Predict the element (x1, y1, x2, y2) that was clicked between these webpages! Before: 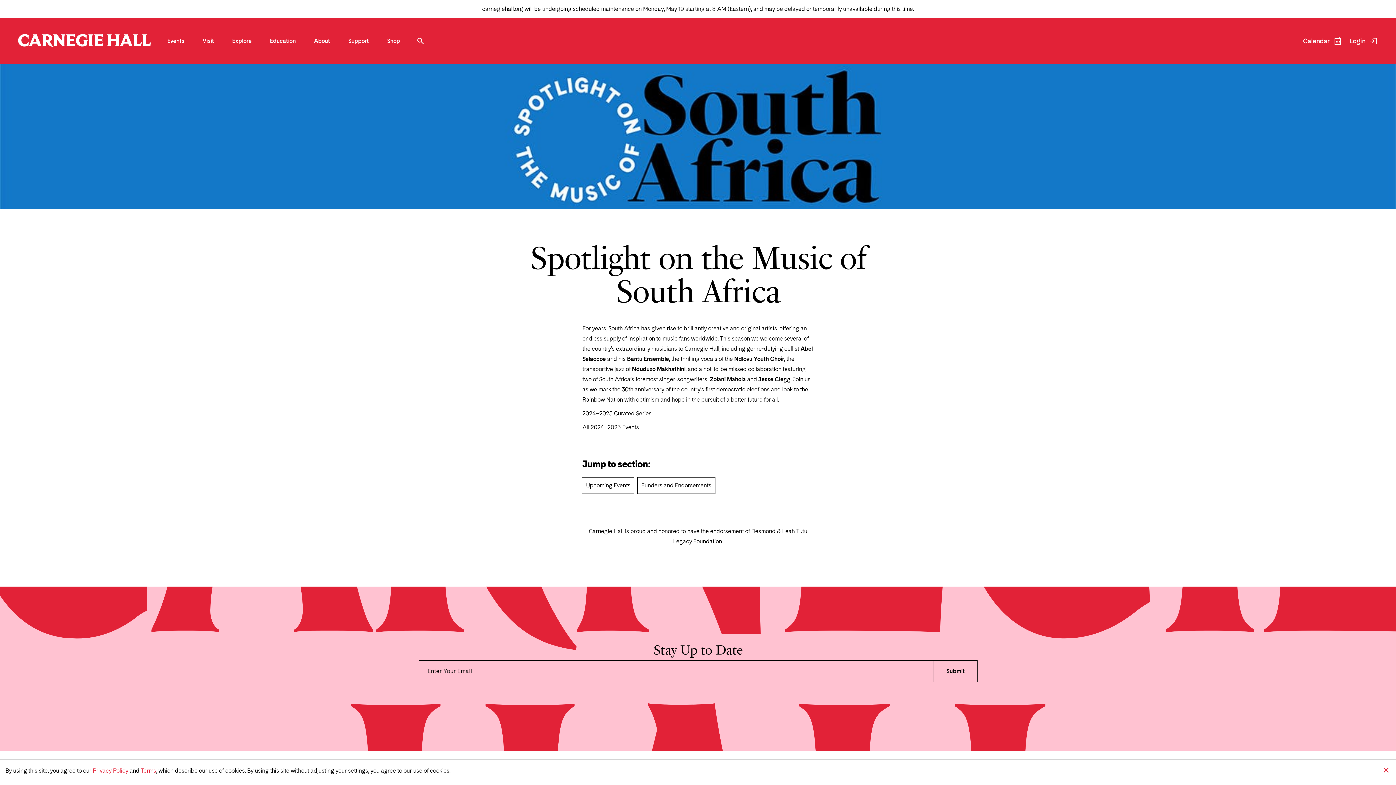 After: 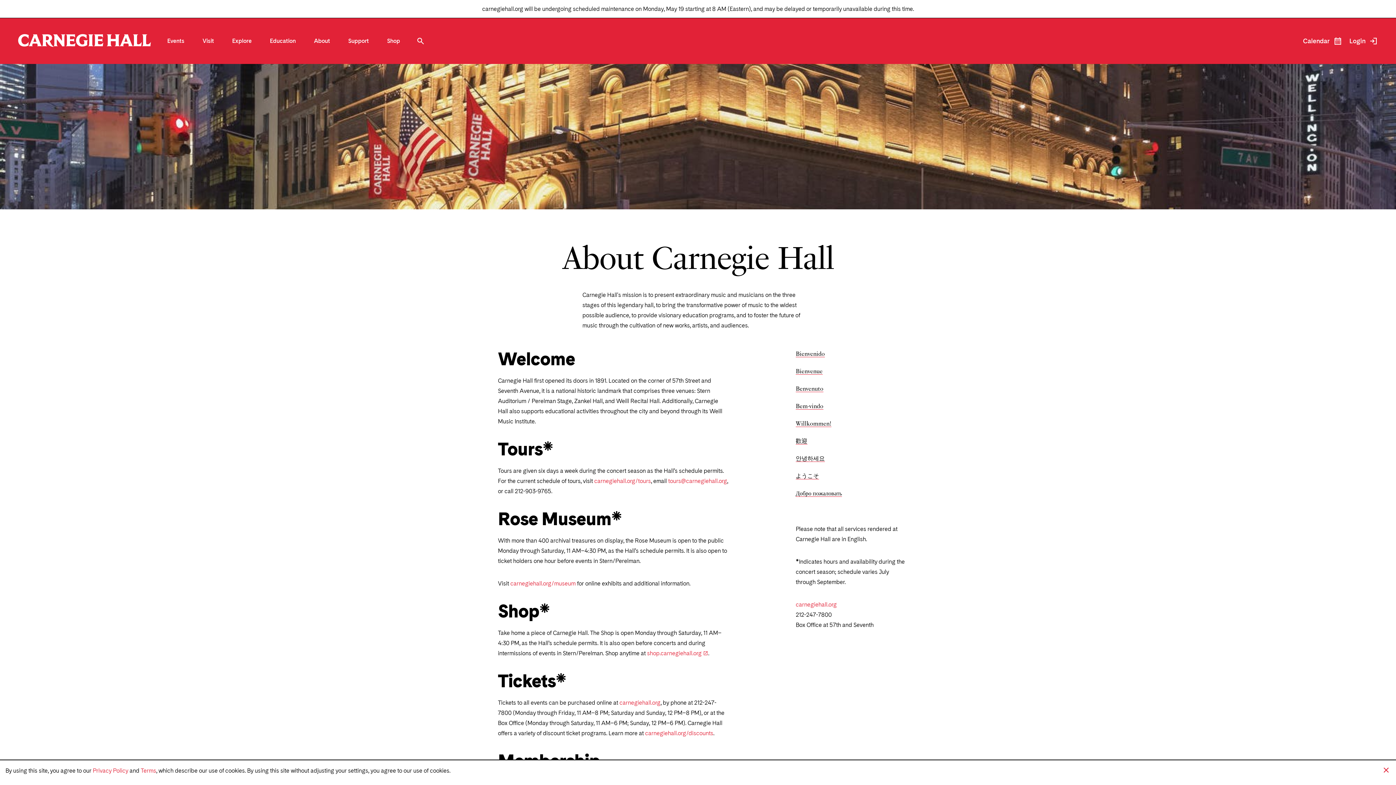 Action: label: About bbox: (313, 38, 330, 44)